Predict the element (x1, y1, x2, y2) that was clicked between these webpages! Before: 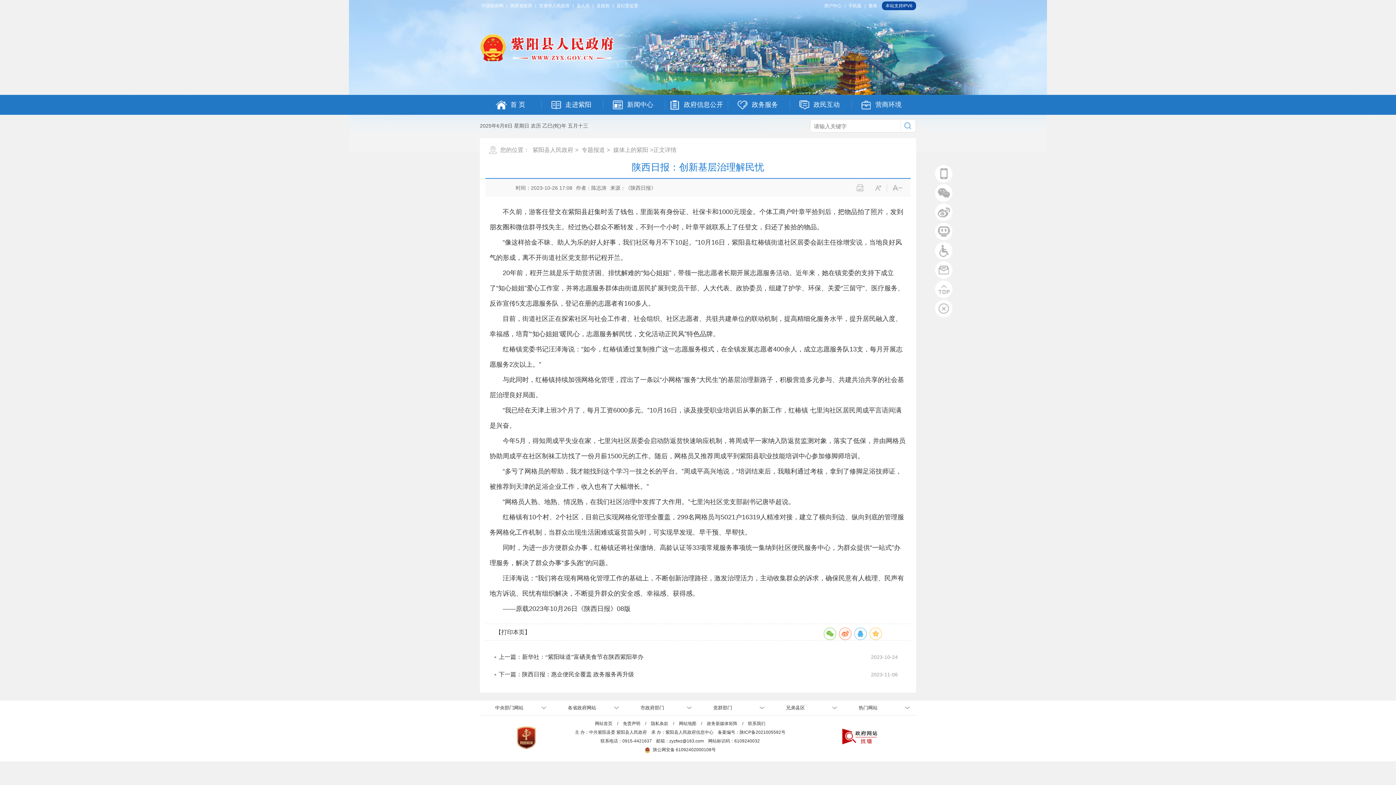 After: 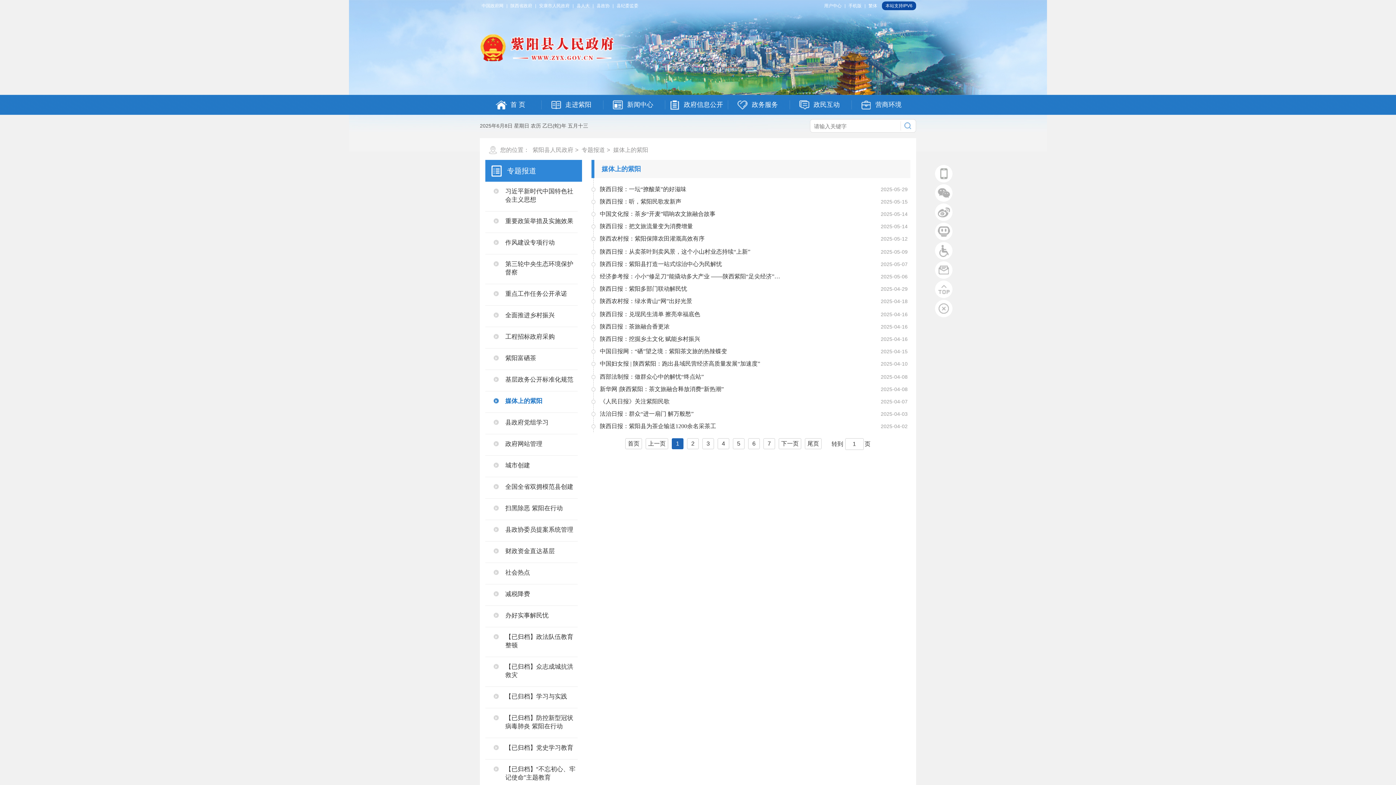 Action: bbox: (613, 146, 648, 153) label: 媒体上的紫阳